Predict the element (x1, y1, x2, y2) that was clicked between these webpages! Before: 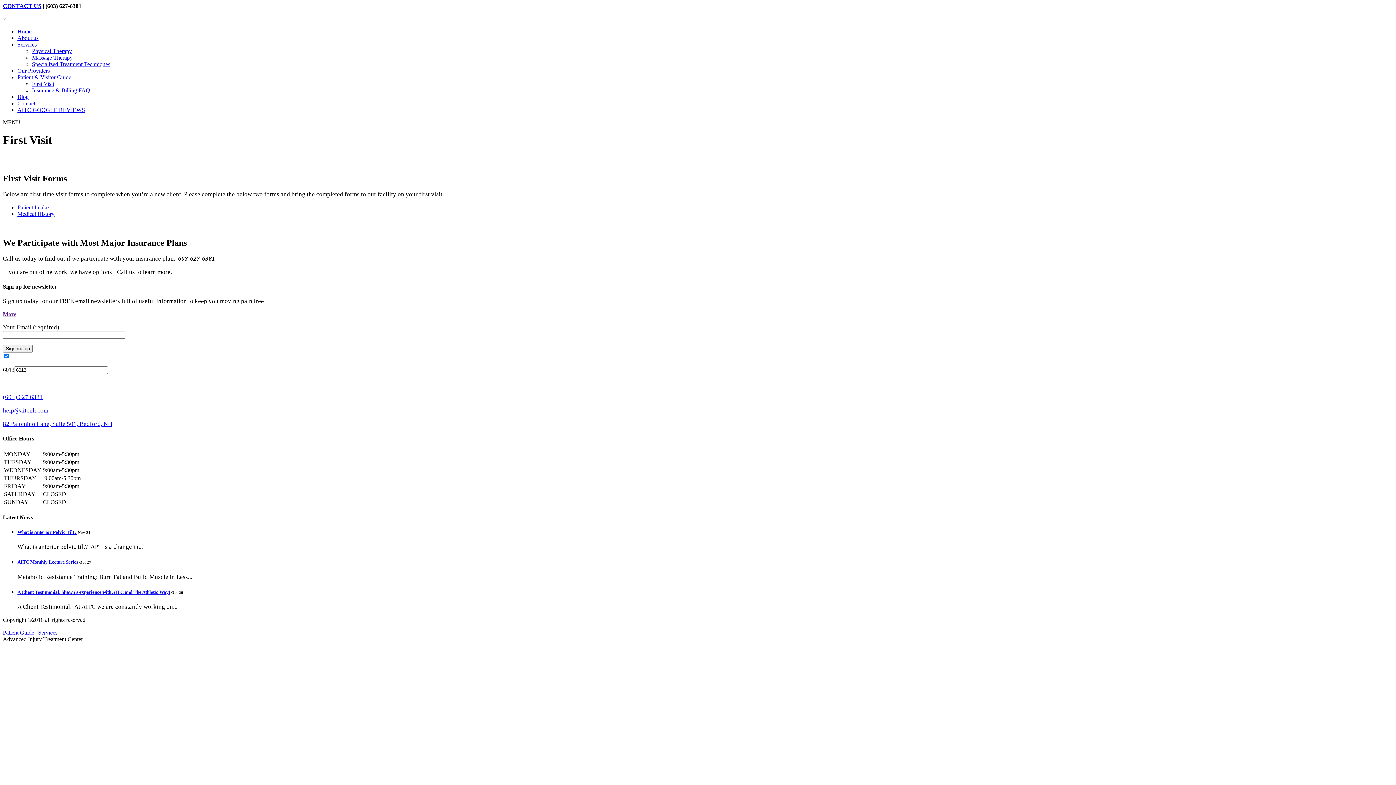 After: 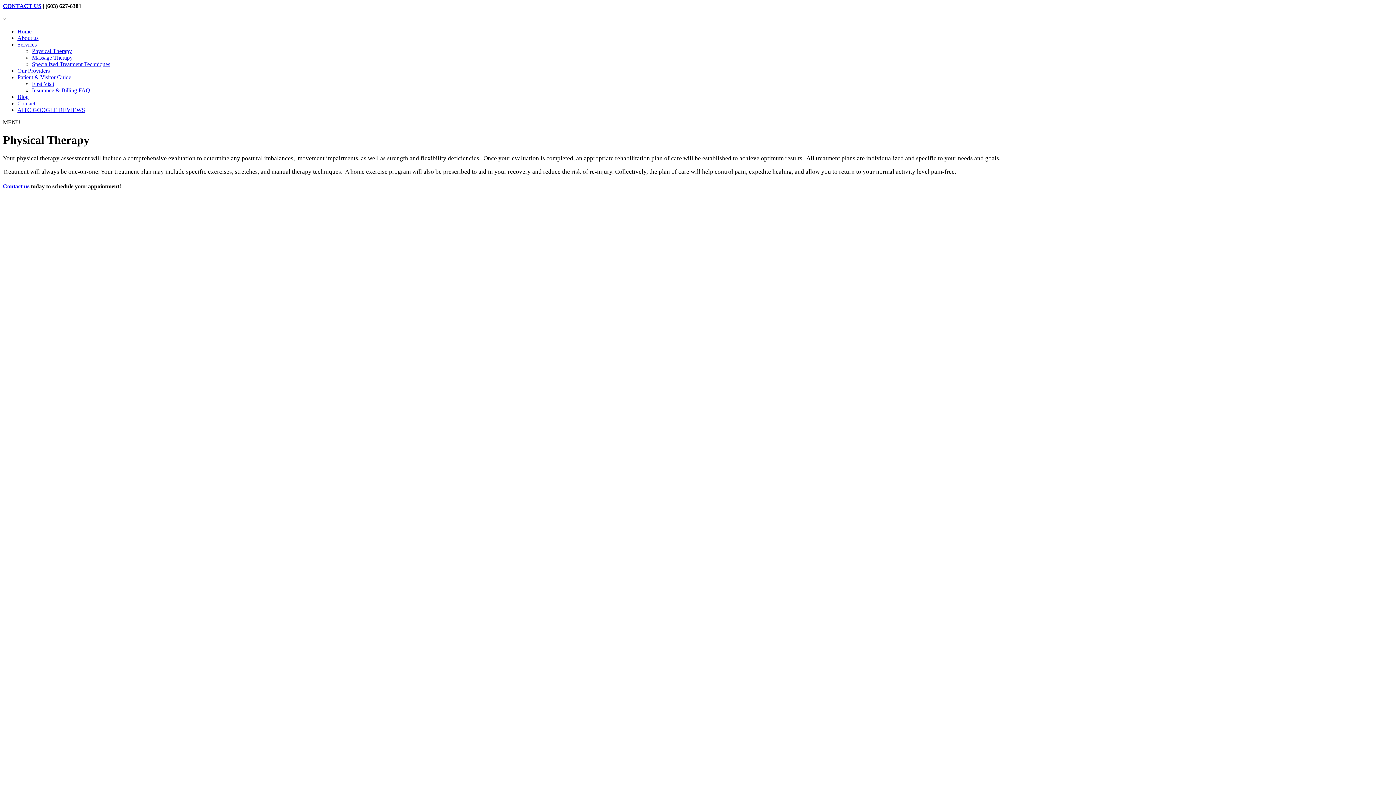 Action: bbox: (32, 48, 72, 54) label: Physical Therapy